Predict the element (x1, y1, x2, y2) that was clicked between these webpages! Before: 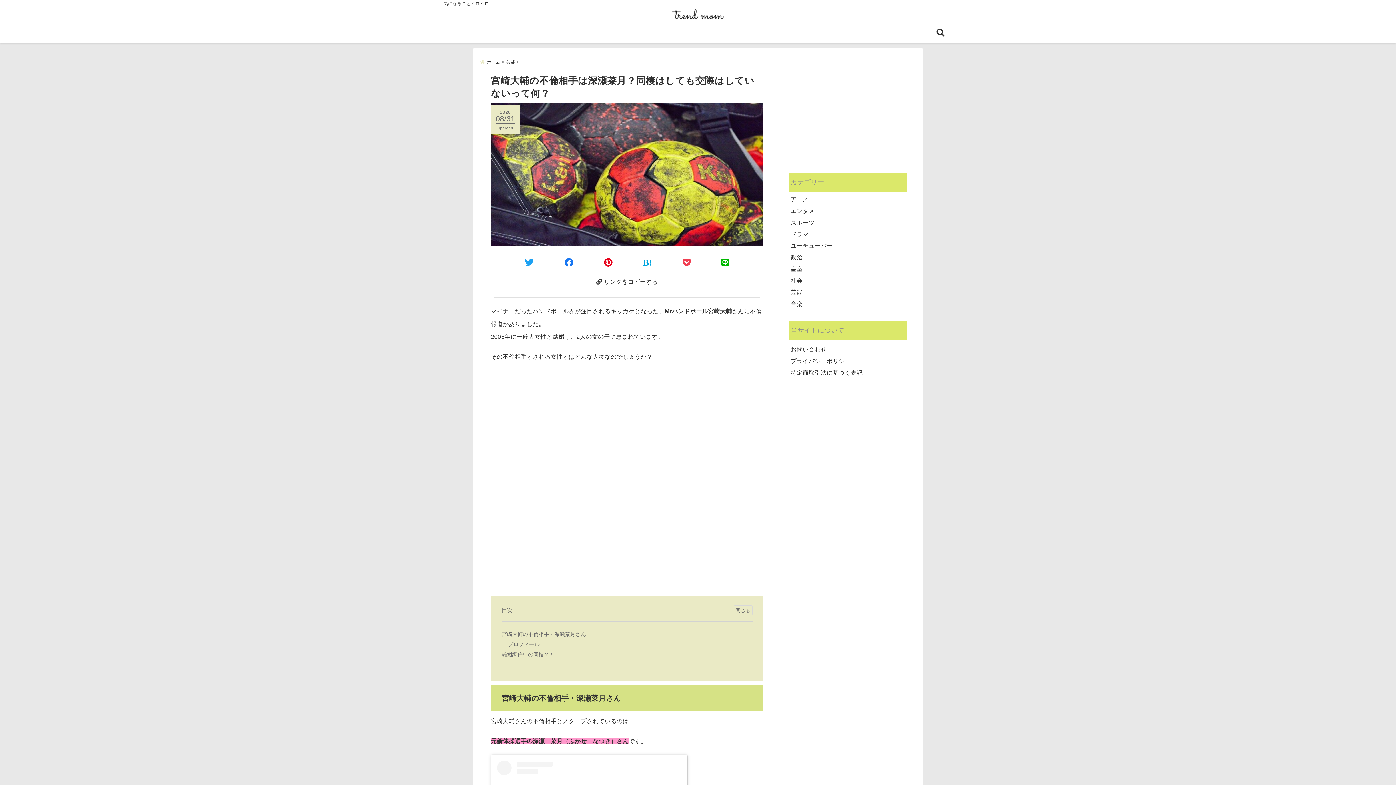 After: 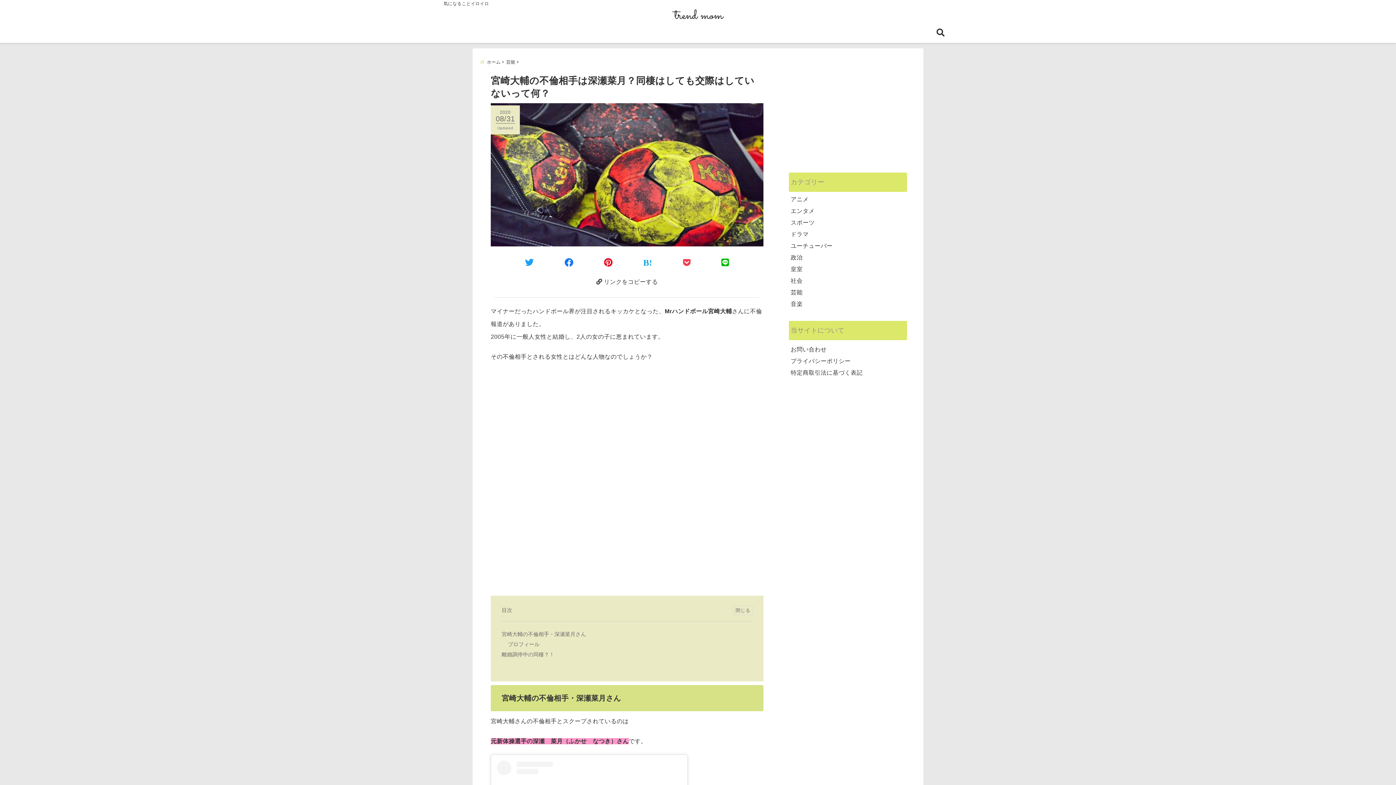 Action: label: Pinterestでシェア bbox: (604, 257, 612, 267)